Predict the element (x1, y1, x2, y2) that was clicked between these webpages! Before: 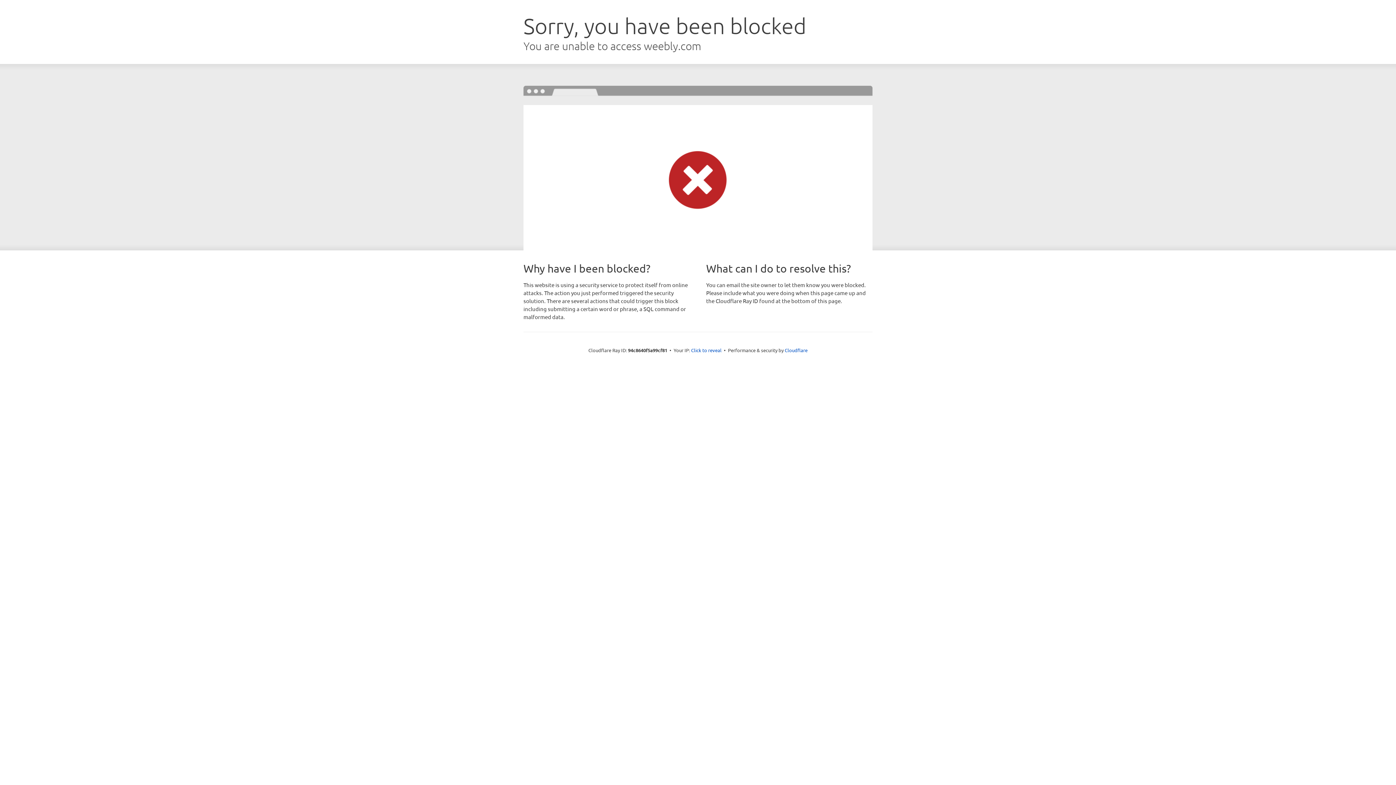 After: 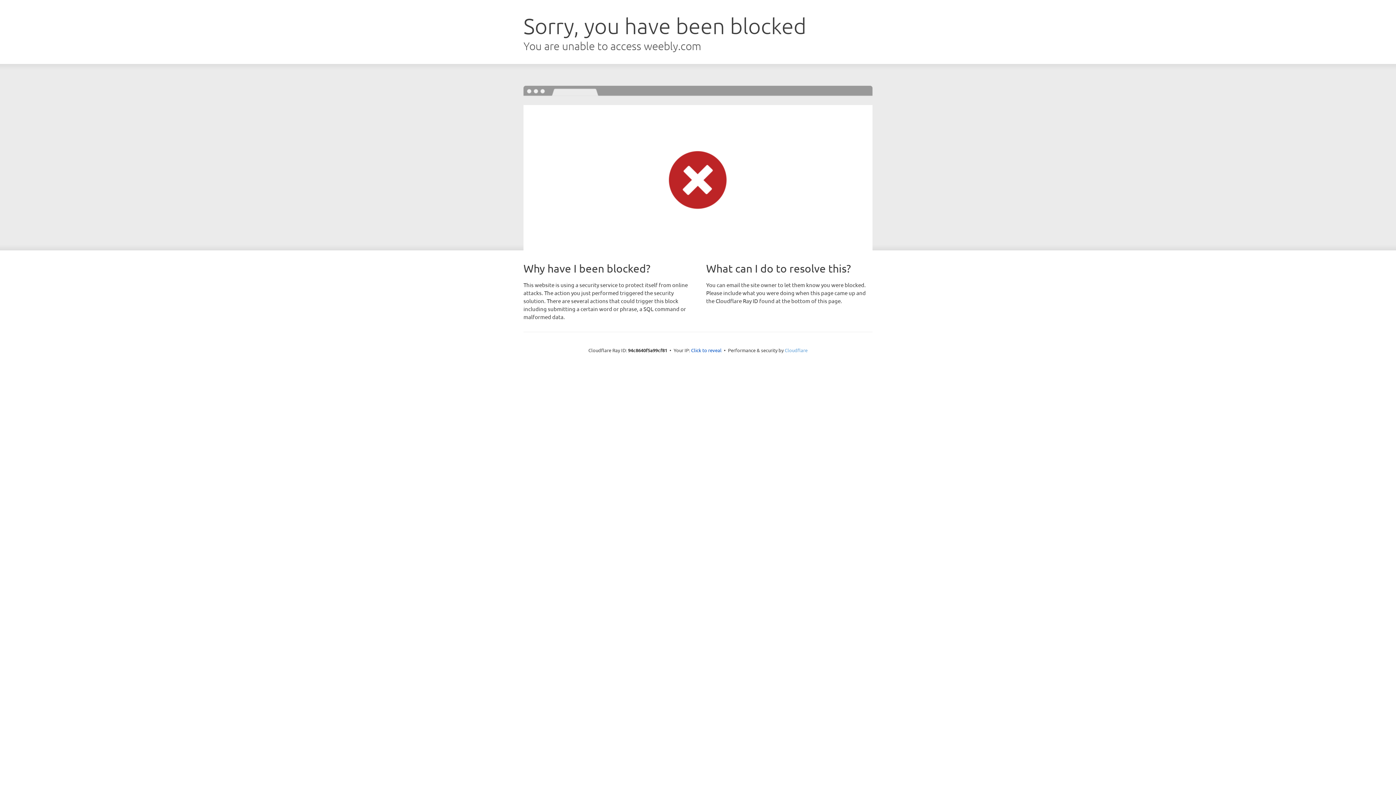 Action: bbox: (784, 347, 807, 353) label: Cloudflare